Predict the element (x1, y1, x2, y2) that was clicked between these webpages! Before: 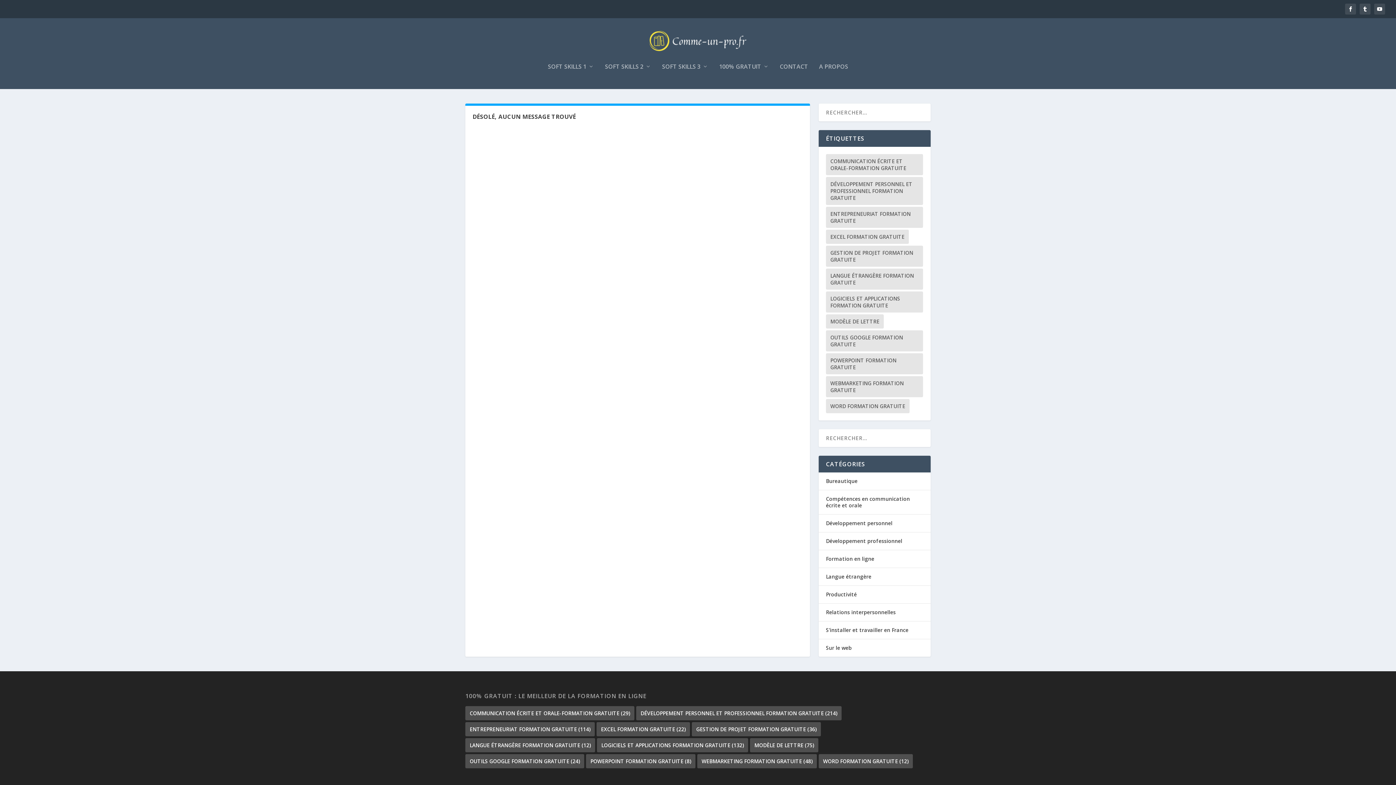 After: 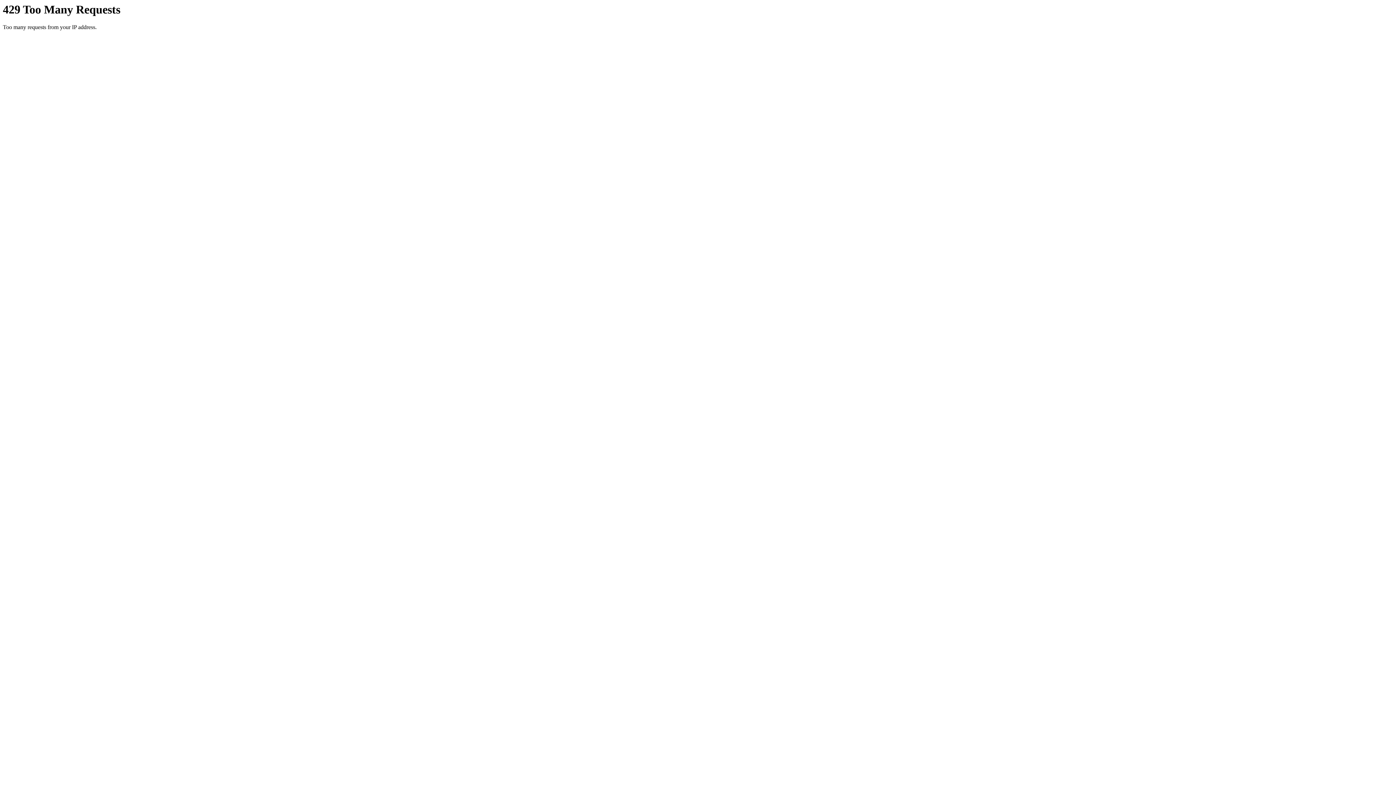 Action: label: Logiciels et Applications formation gratuite (132 éléments) bbox: (597, 738, 748, 752)